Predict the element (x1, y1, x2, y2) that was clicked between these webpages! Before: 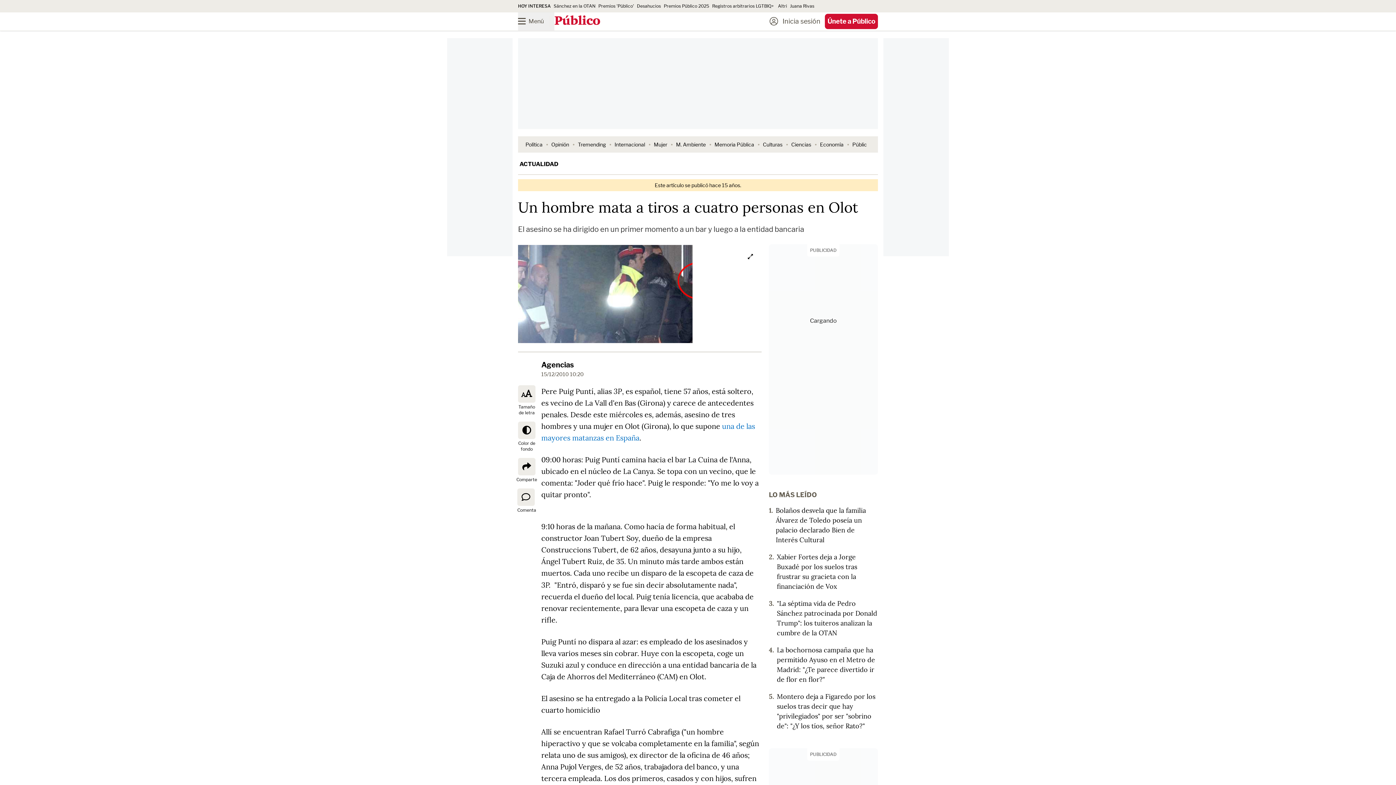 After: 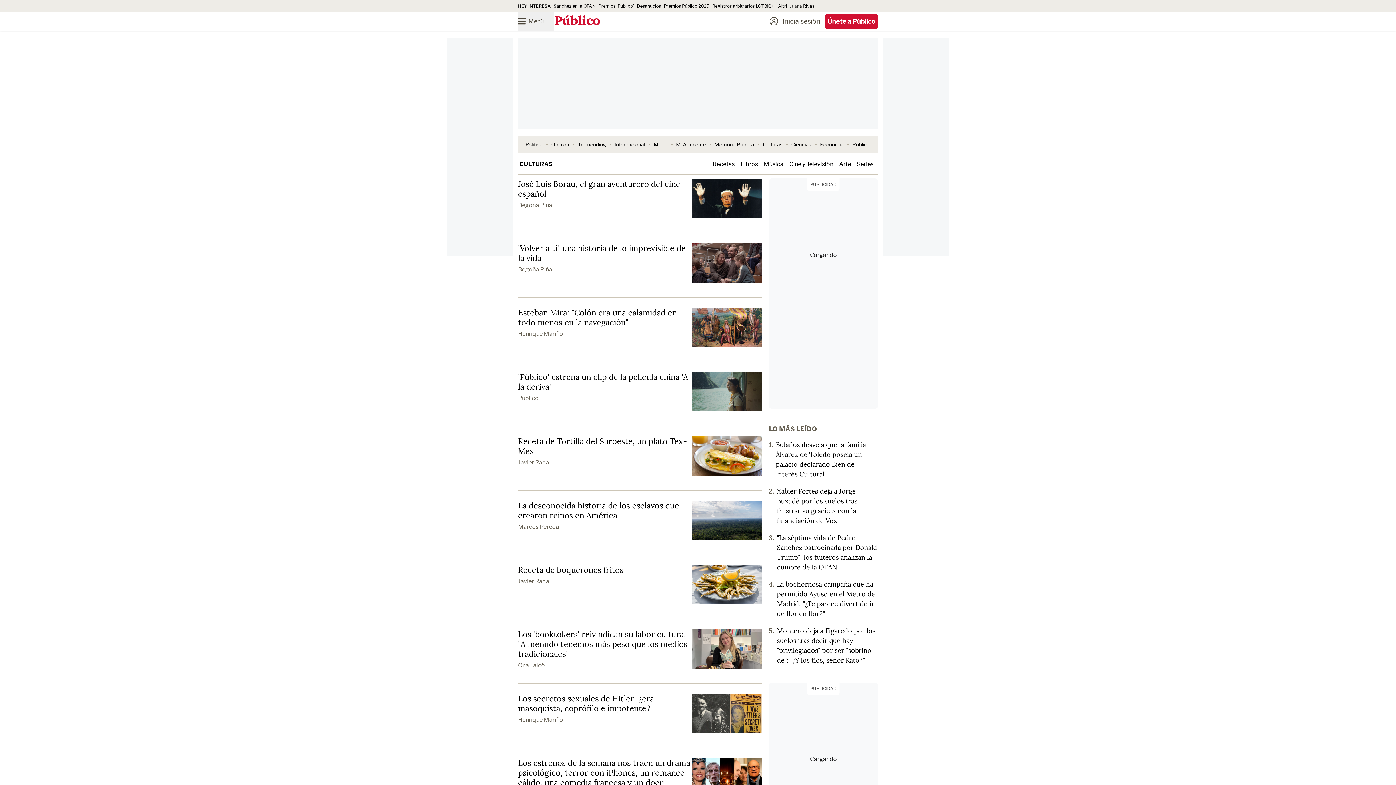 Action: bbox: (763, 141, 782, 147) label: Culturas